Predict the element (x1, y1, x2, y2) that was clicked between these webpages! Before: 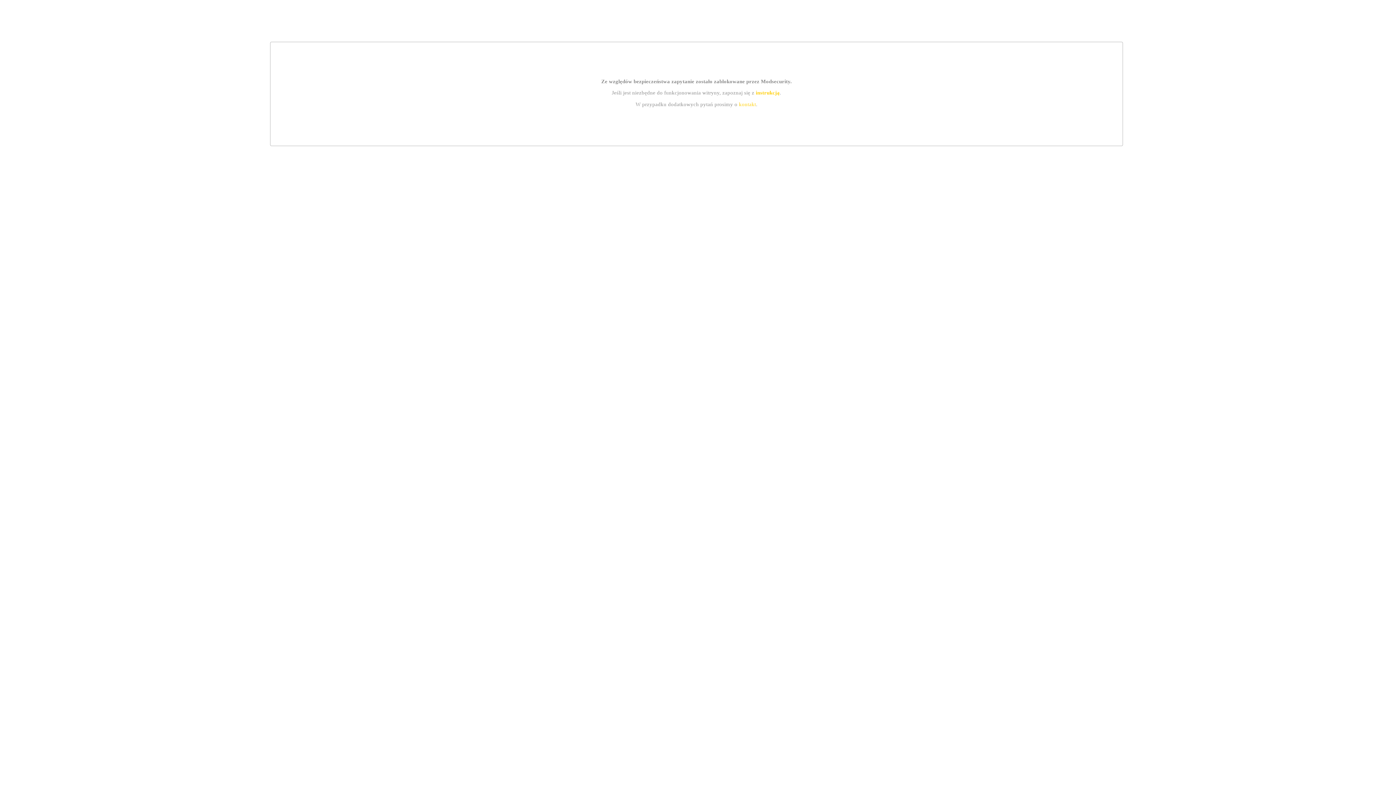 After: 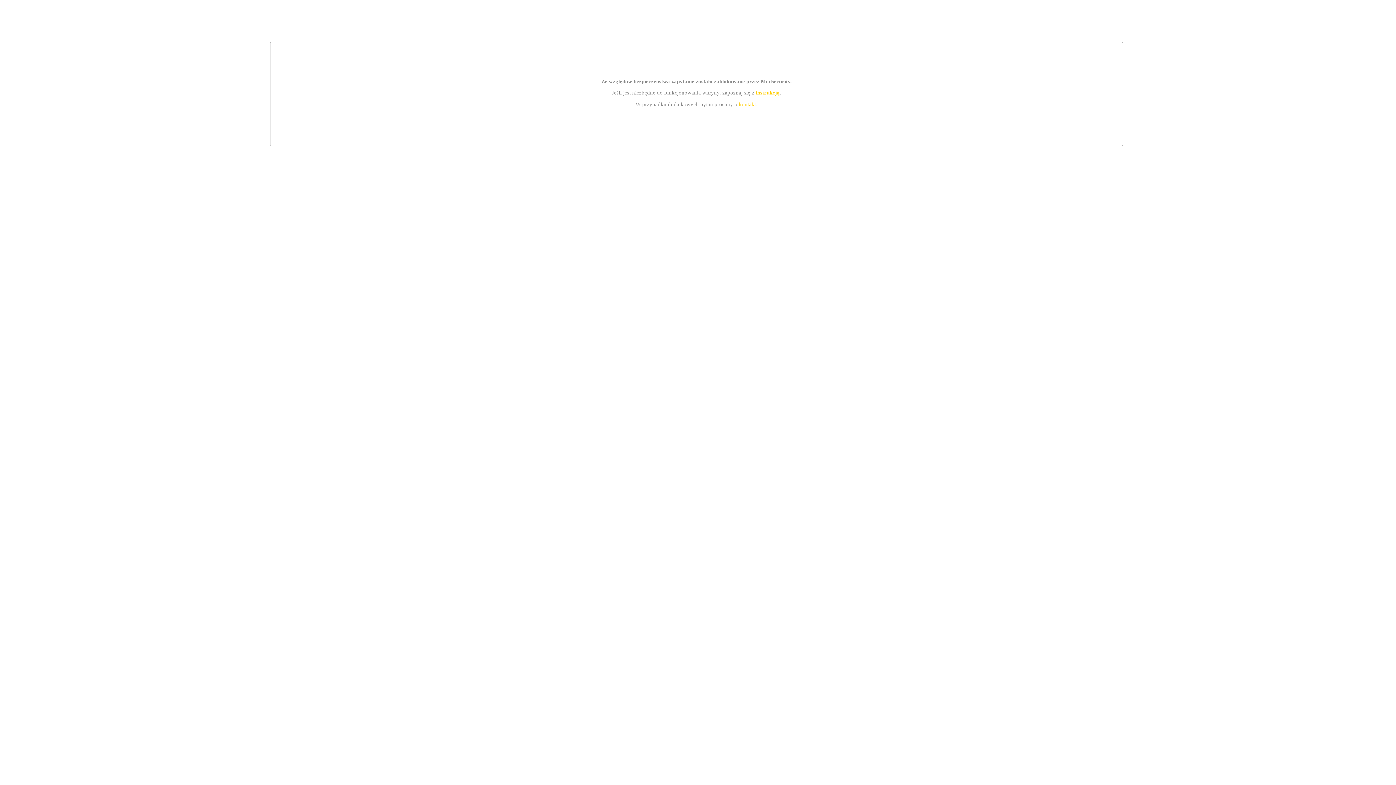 Action: label: kontakt bbox: (739, 101, 756, 107)